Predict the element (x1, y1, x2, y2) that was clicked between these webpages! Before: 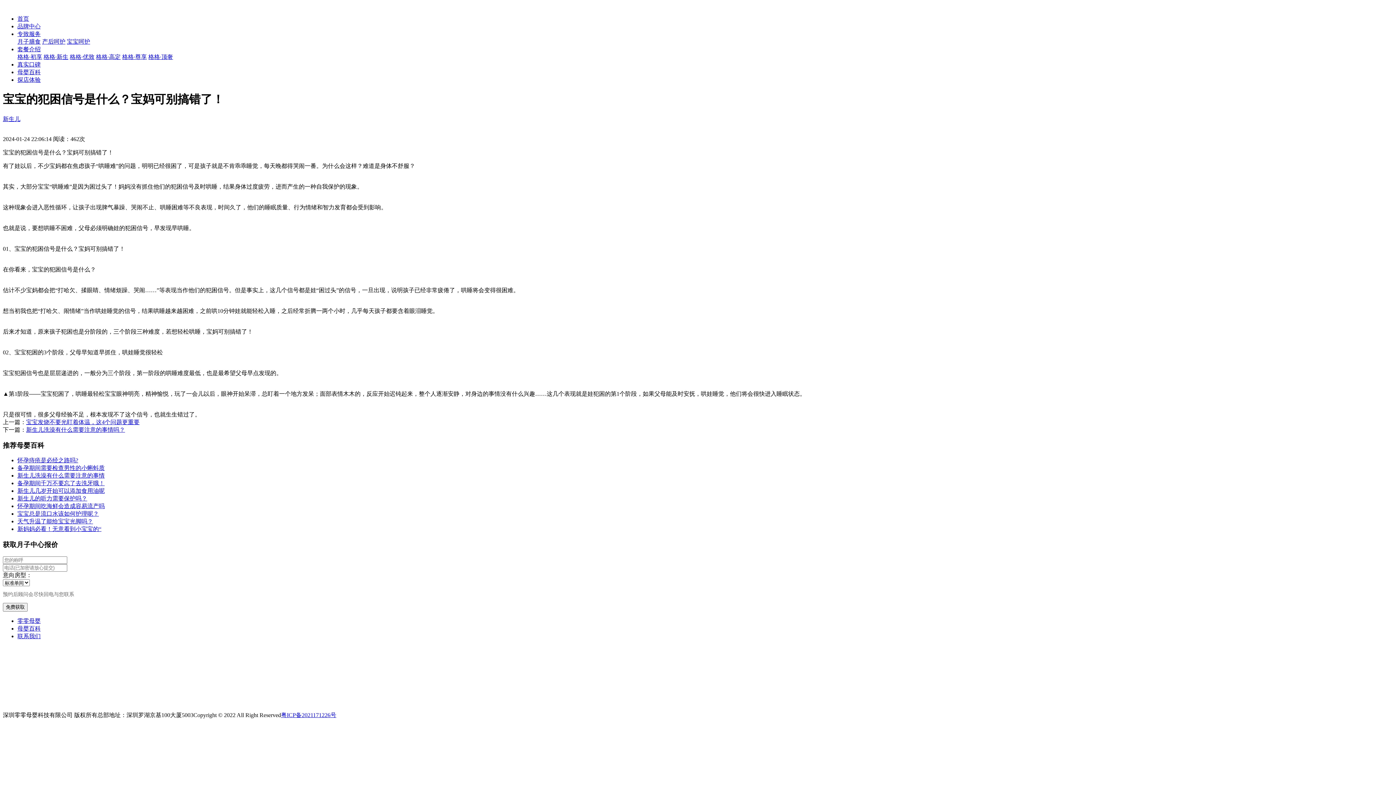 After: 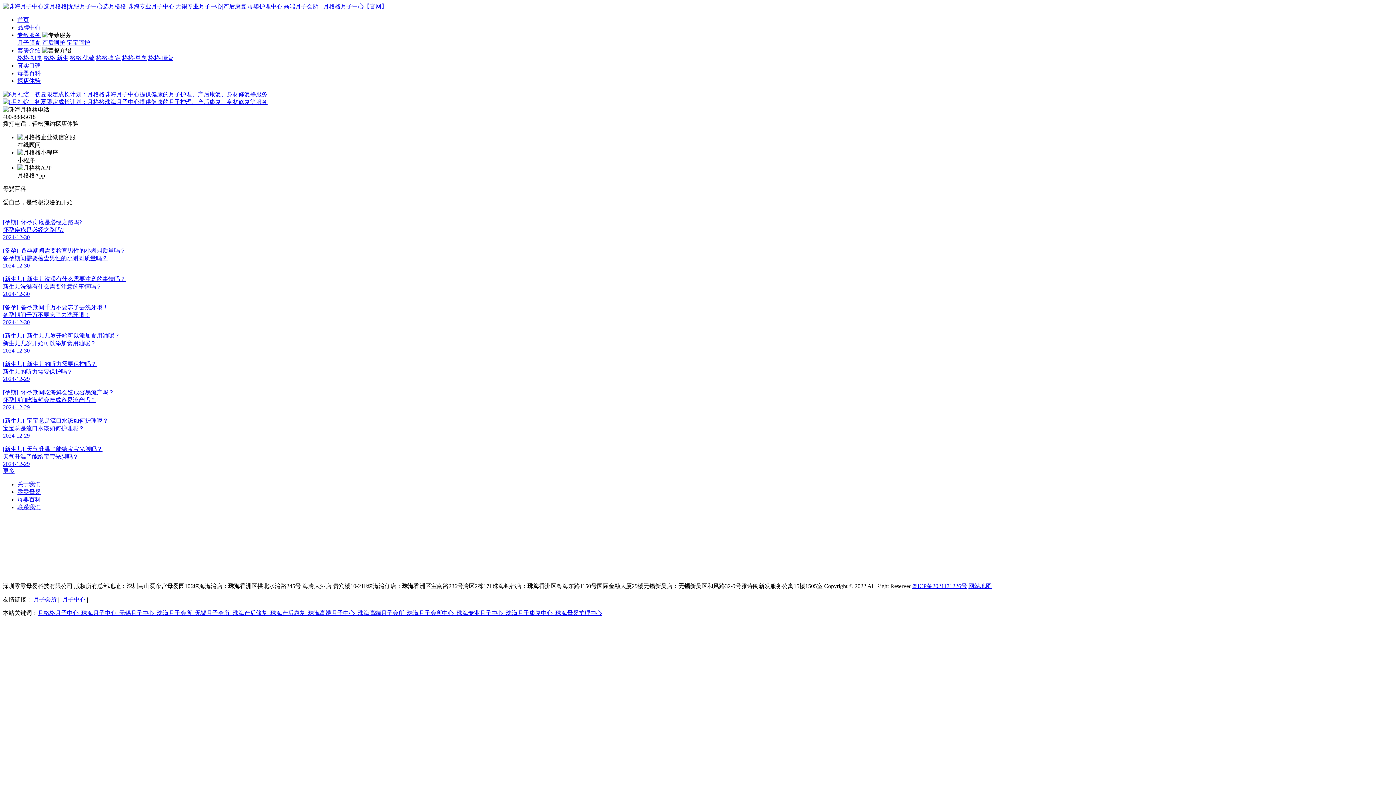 Action: label: 零零母婴 bbox: (17, 618, 40, 624)